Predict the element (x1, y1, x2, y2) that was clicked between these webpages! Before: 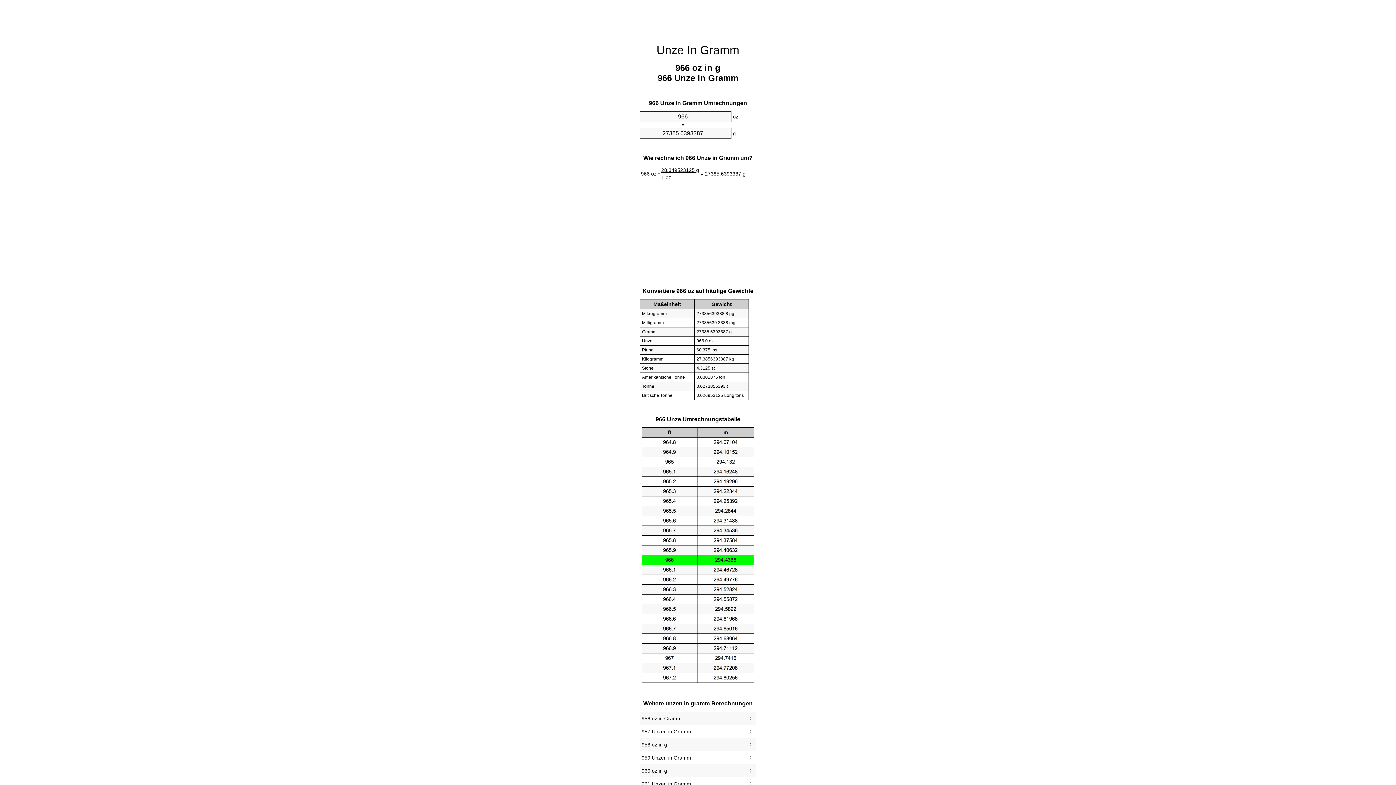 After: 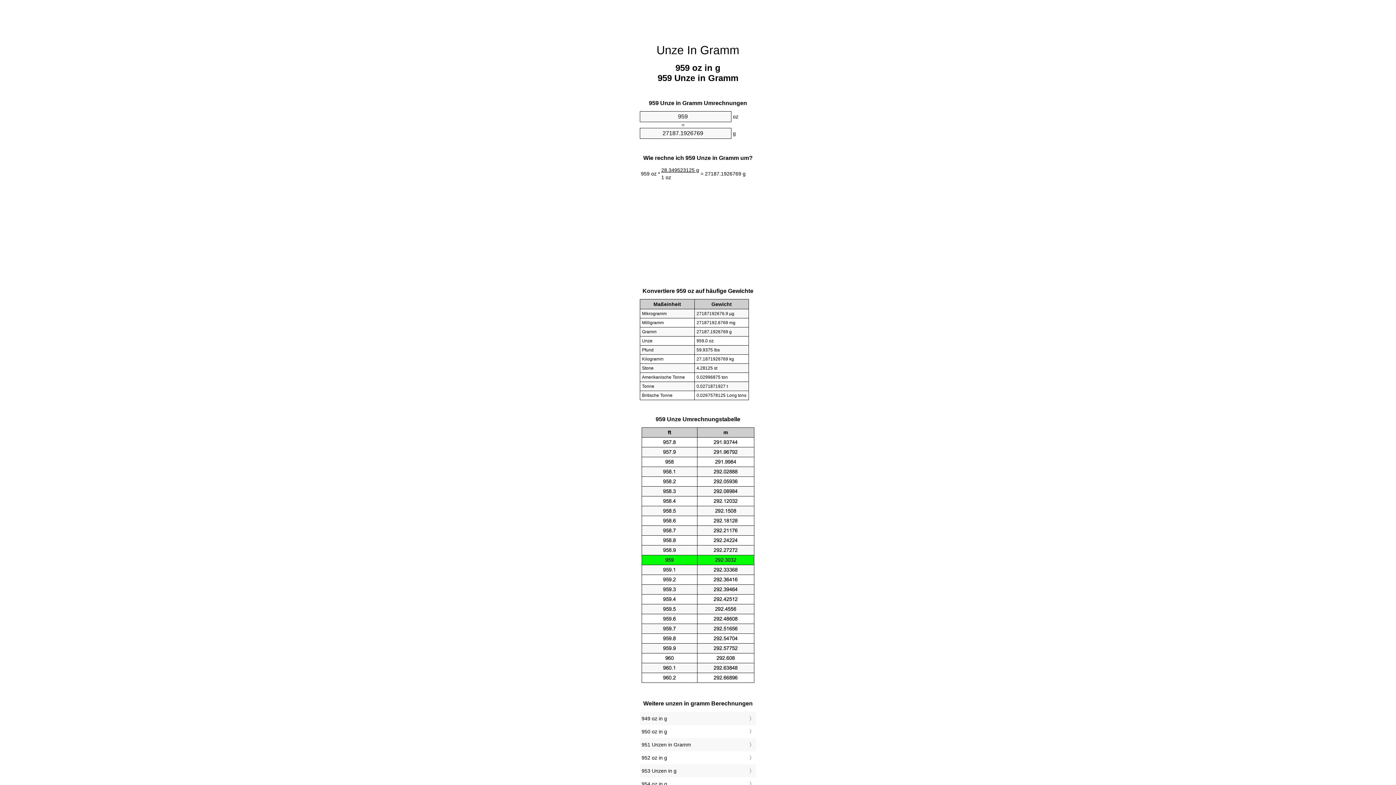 Action: label: 959 Unzen in Gramm bbox: (641, 753, 754, 763)